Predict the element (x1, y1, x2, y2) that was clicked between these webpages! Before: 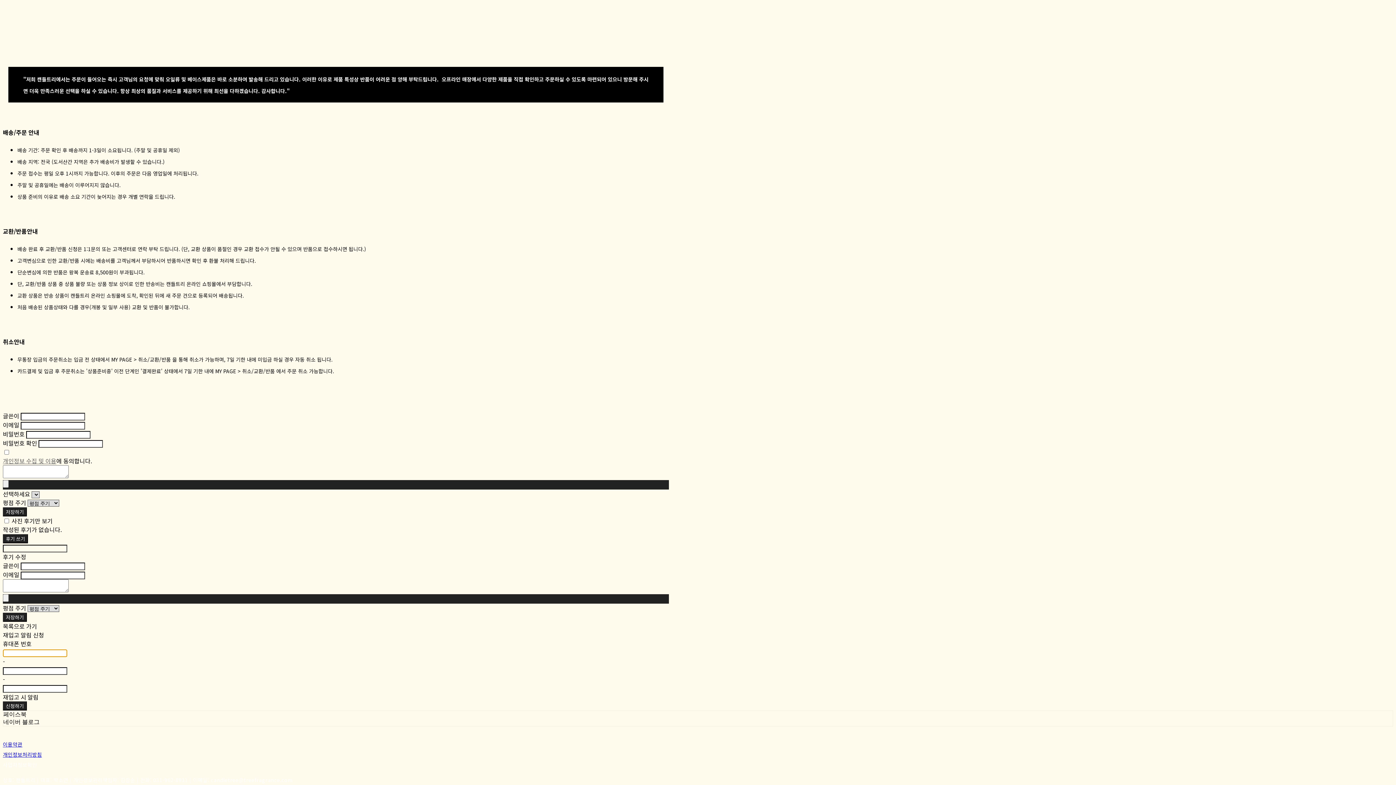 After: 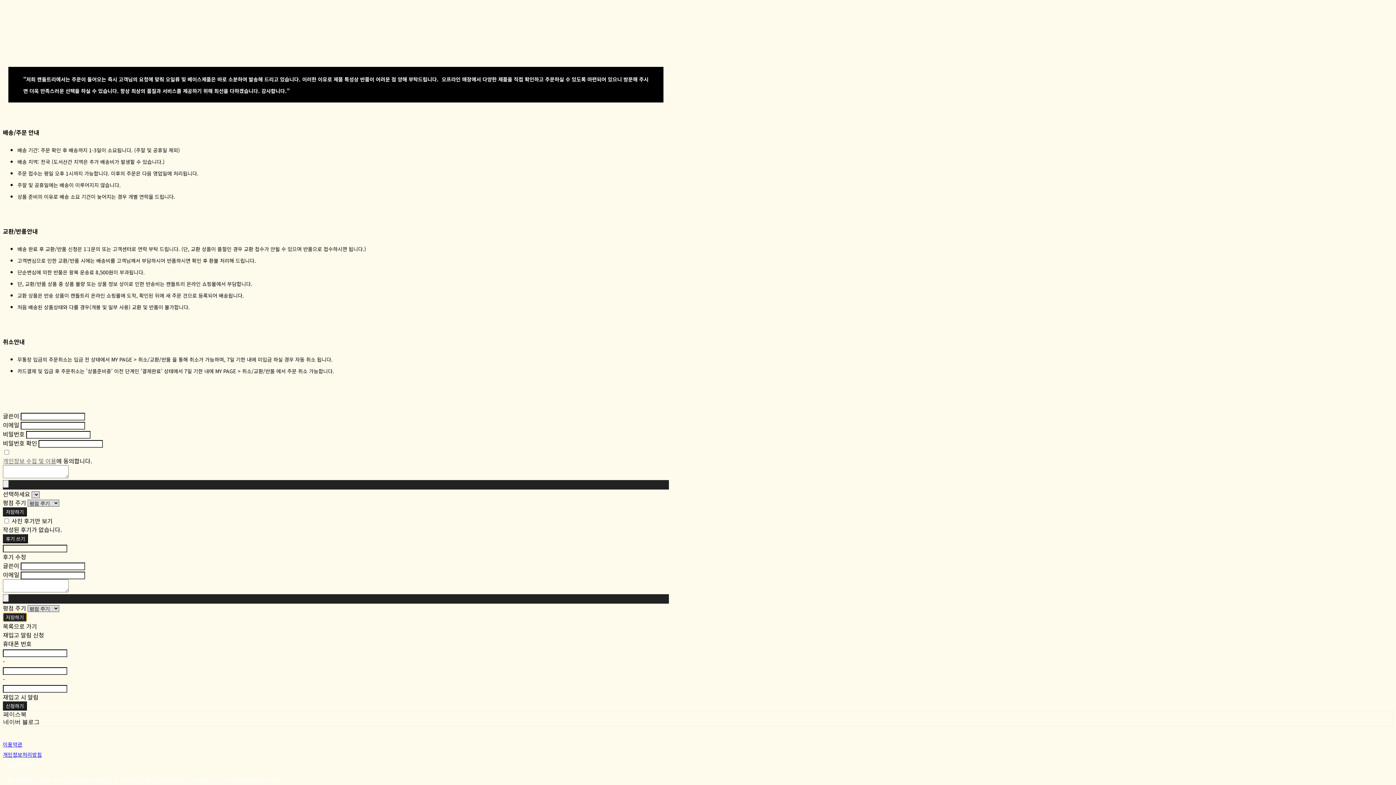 Action: bbox: (2, 613, 26, 622) label: 저장하기